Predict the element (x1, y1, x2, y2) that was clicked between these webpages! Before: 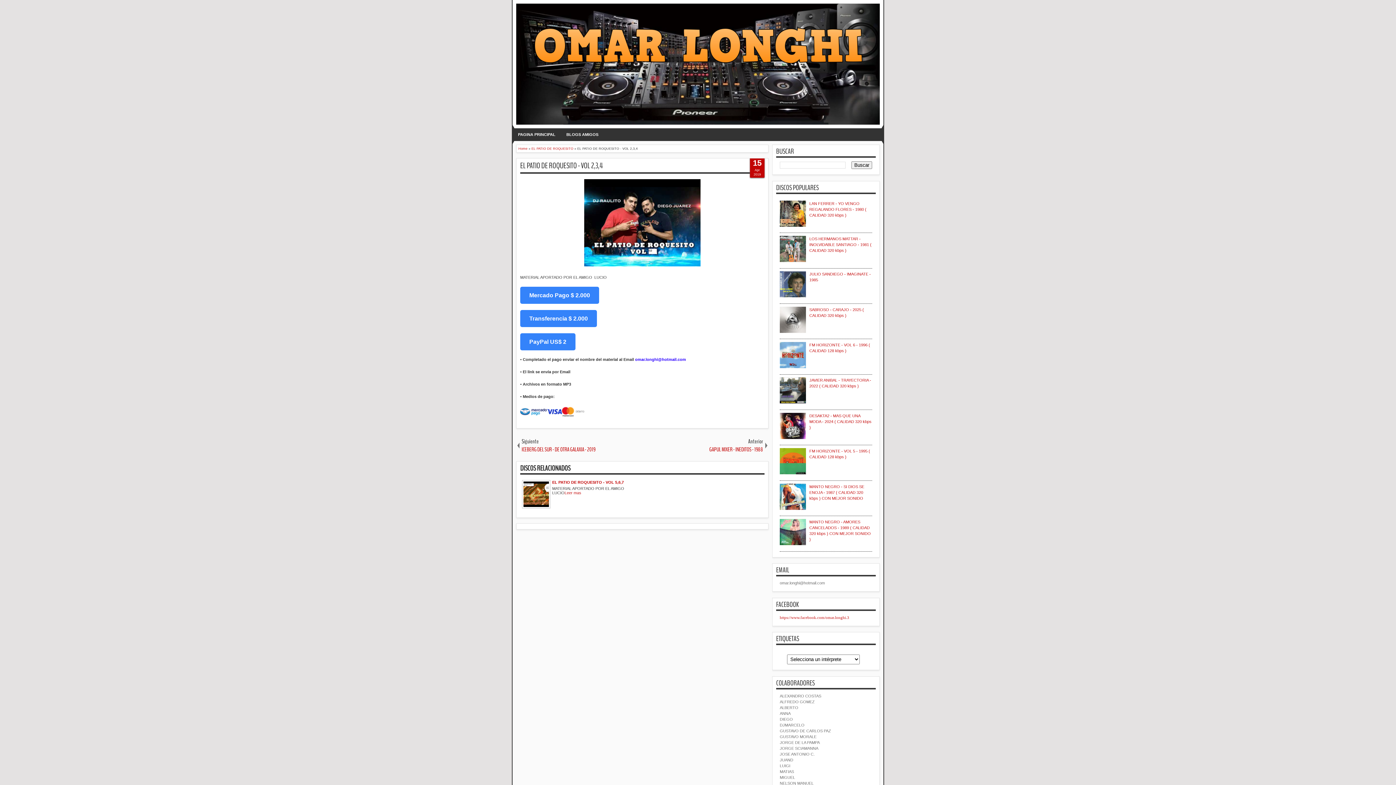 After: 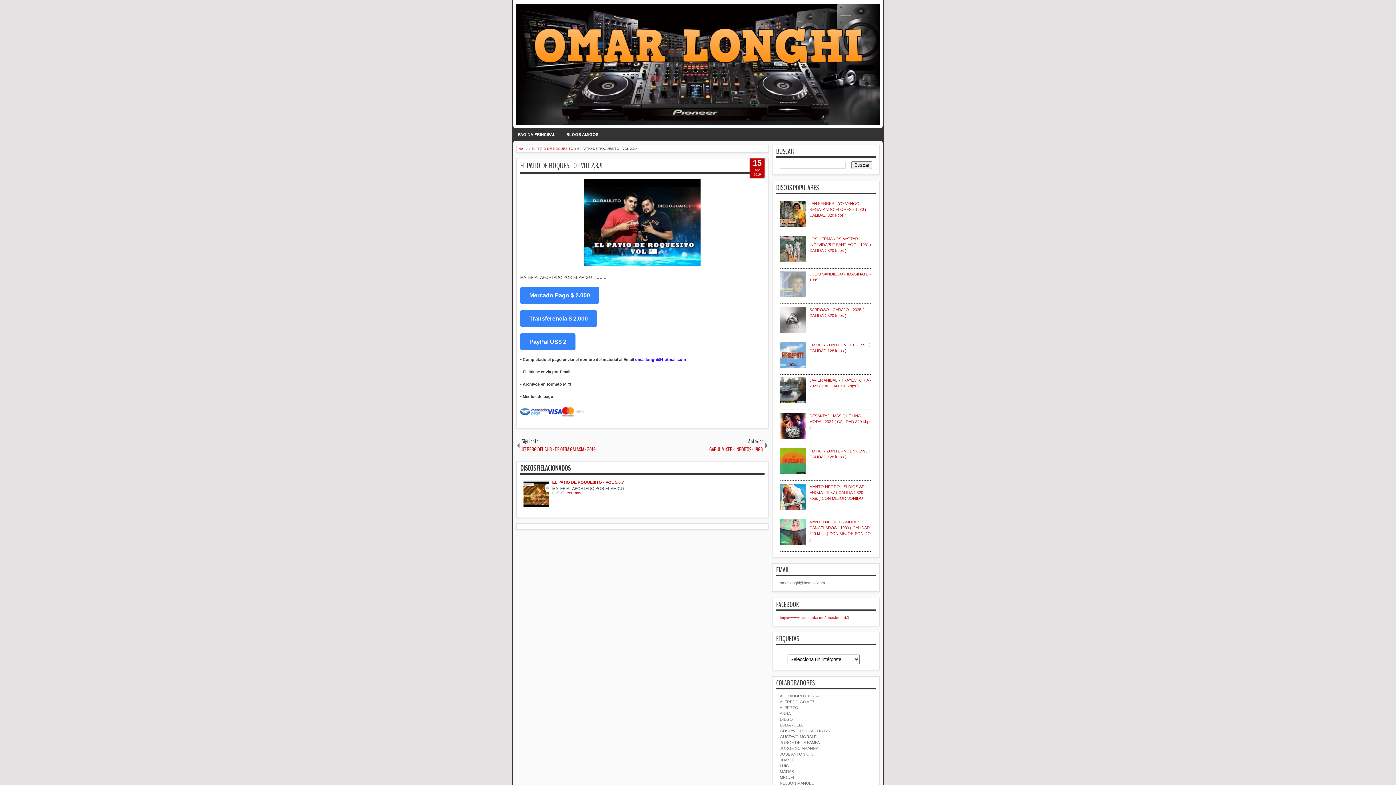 Action: bbox: (780, 293, 807, 298)